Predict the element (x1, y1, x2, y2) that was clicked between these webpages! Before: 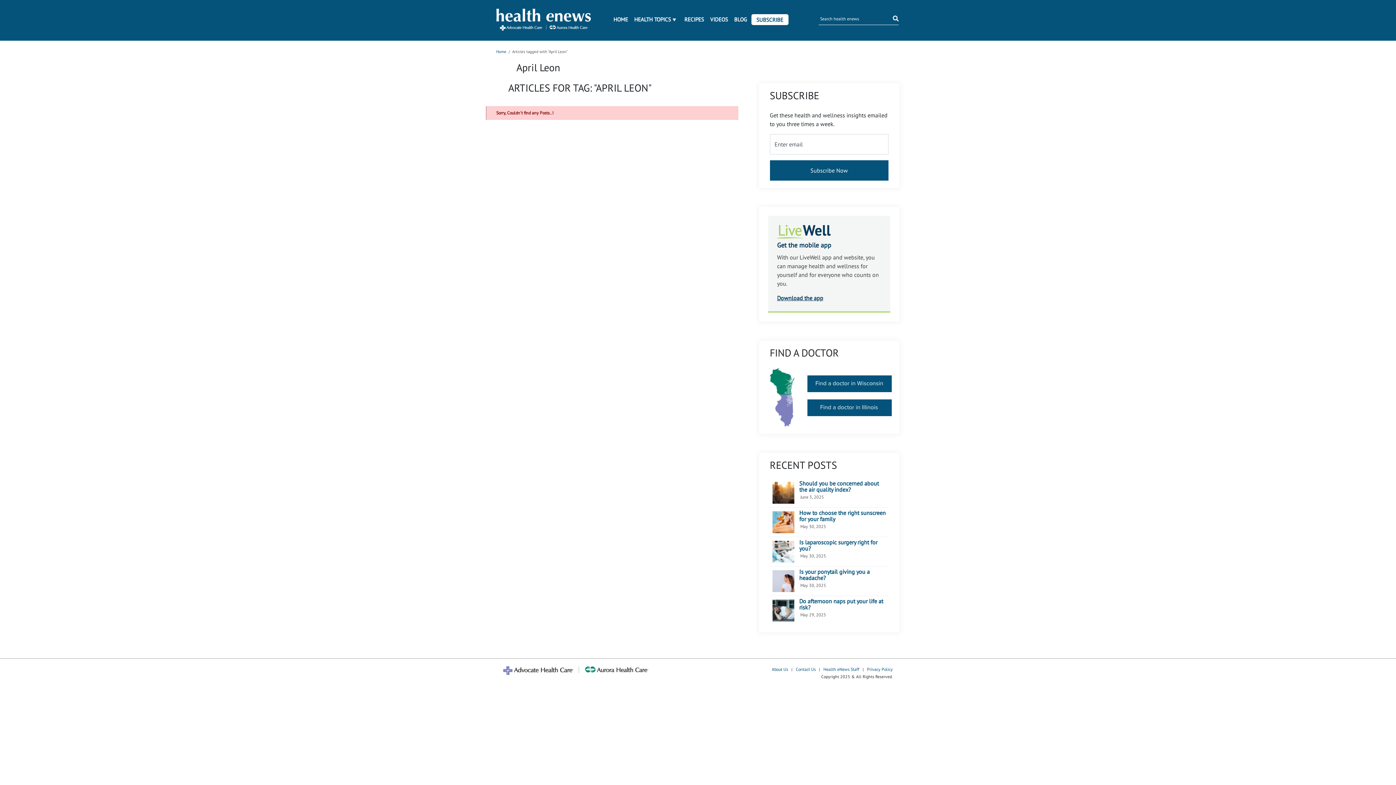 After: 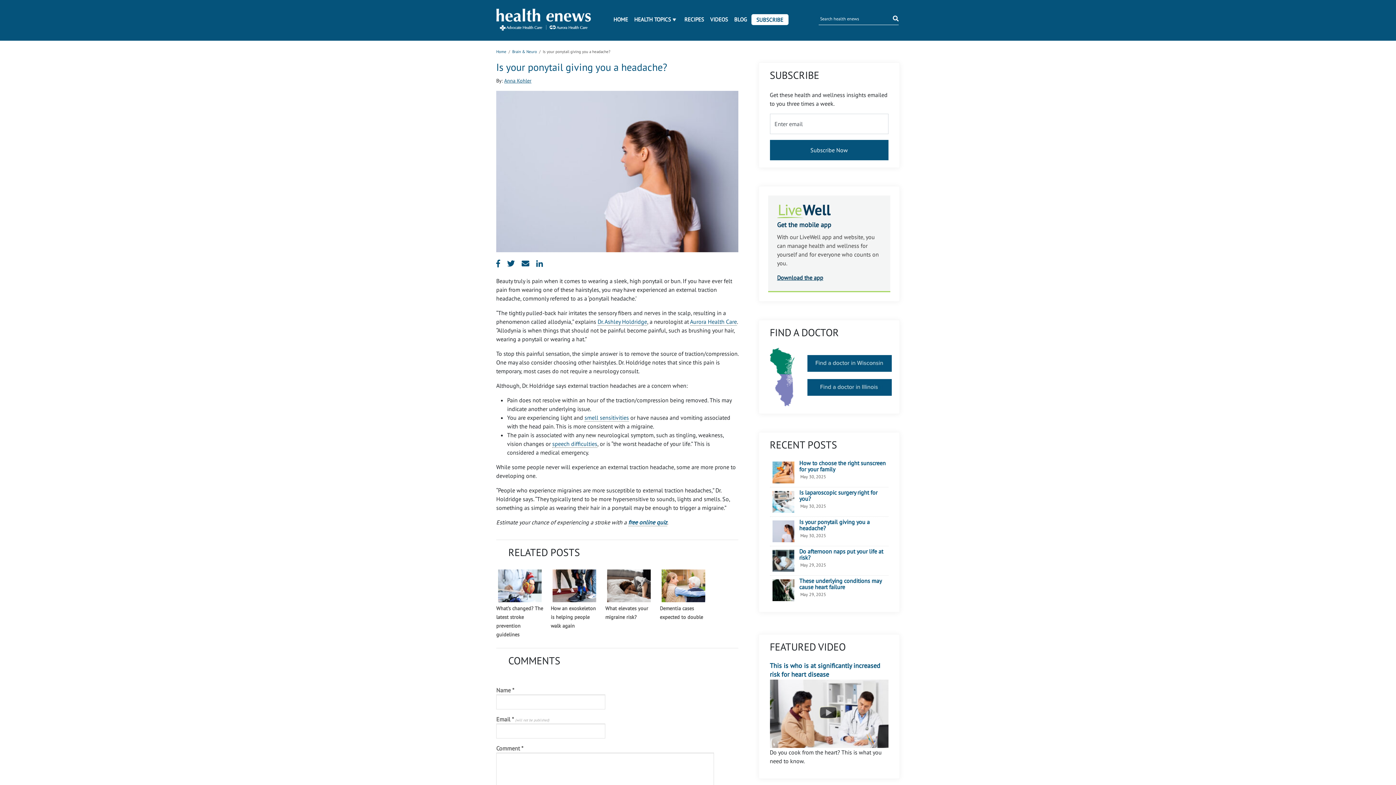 Action: bbox: (772, 570, 794, 592)